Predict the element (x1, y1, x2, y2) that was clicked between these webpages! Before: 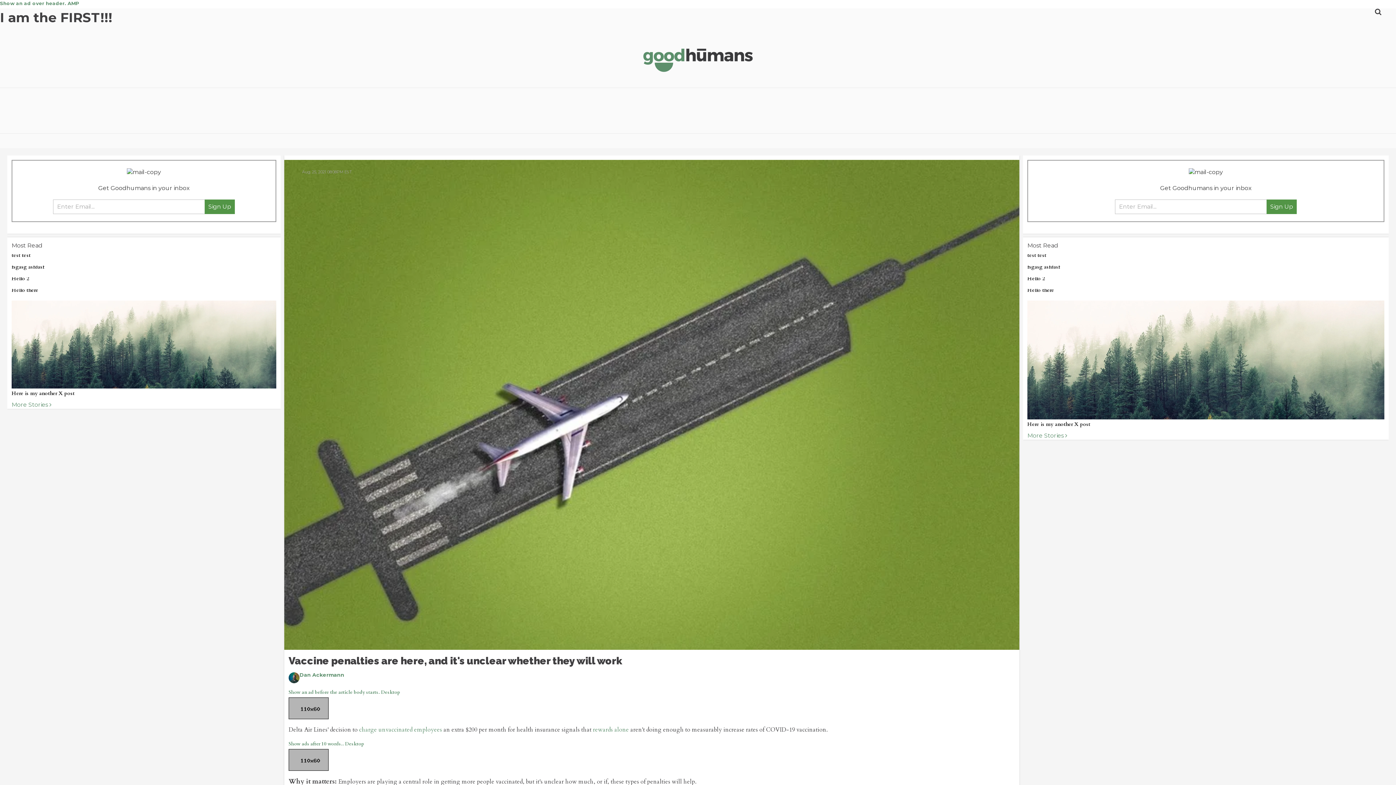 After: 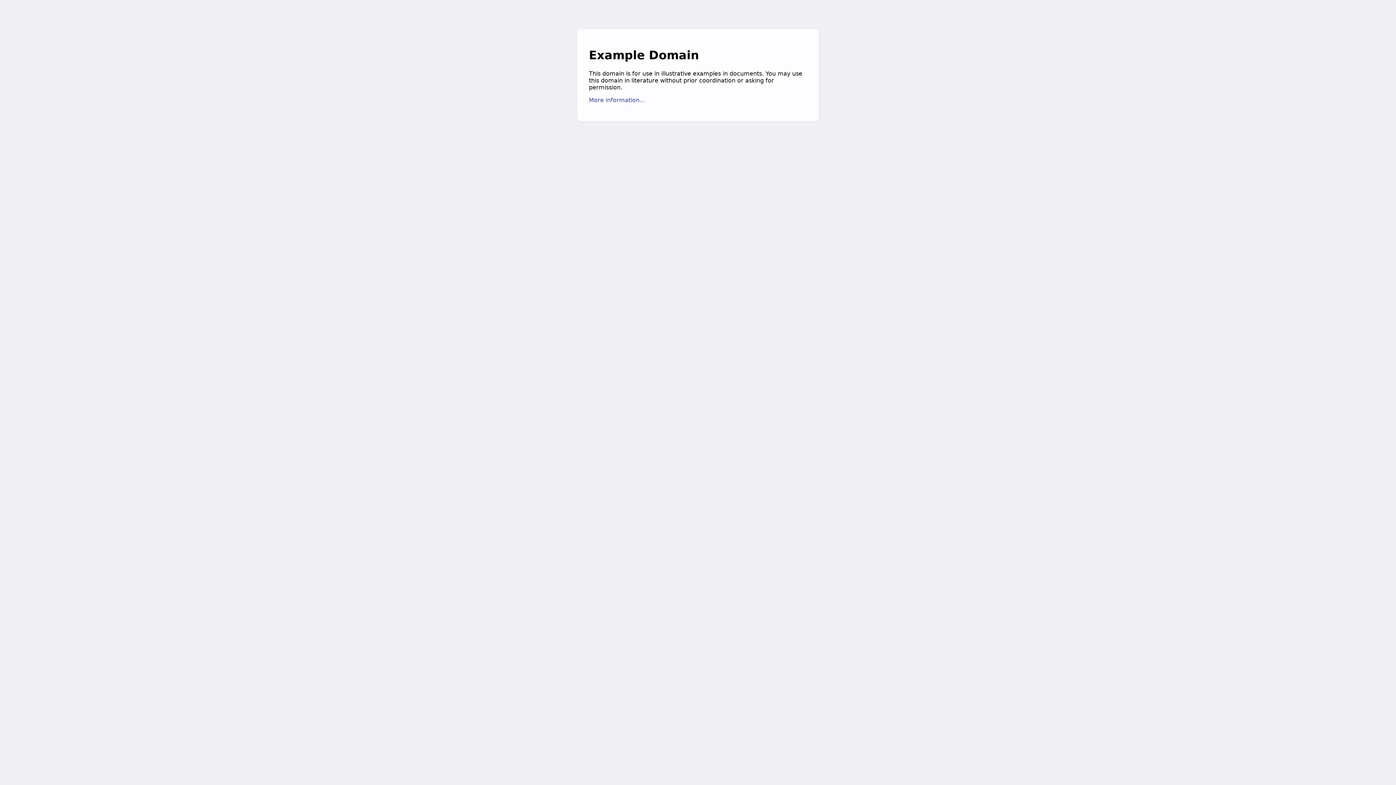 Action: label: Show an ad over header. AMP bbox: (0, 0, 1396, 6)